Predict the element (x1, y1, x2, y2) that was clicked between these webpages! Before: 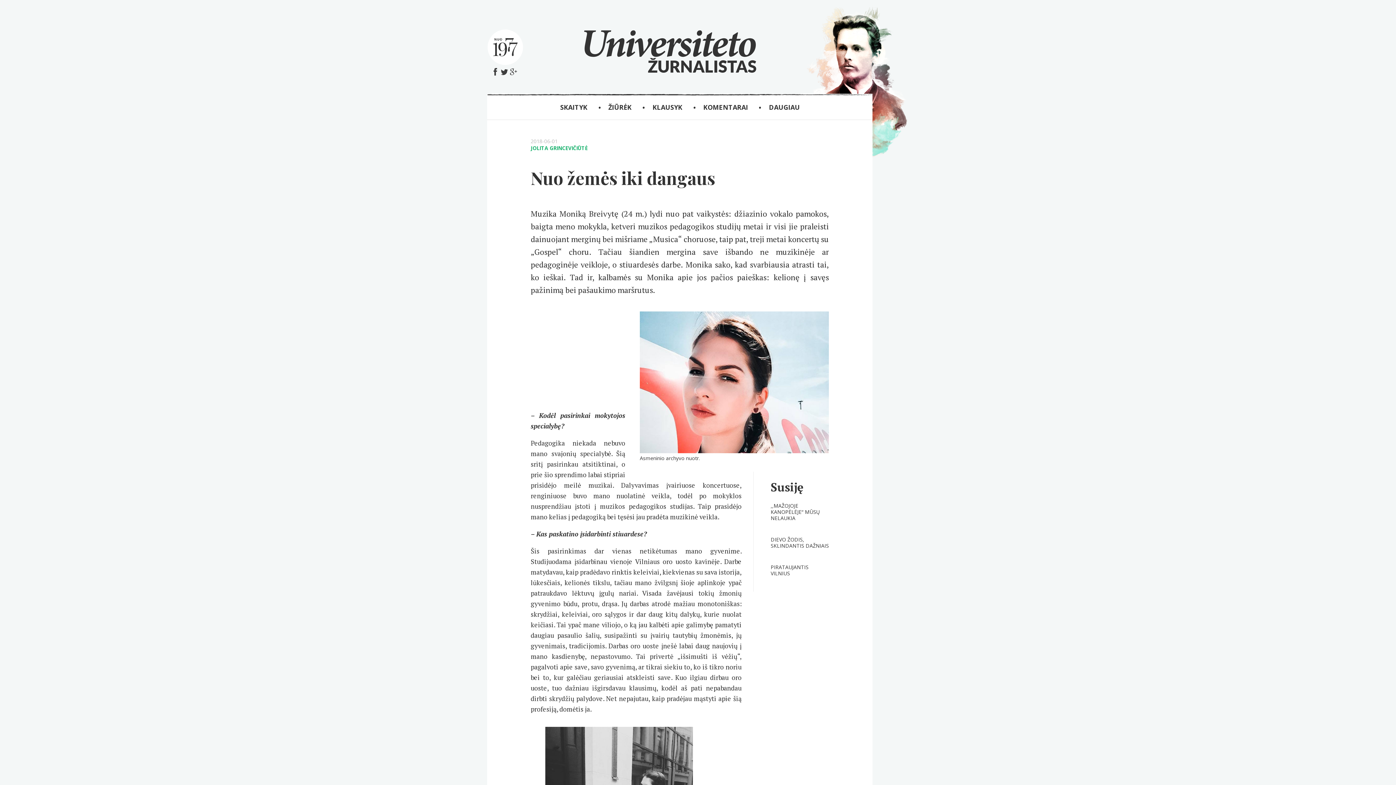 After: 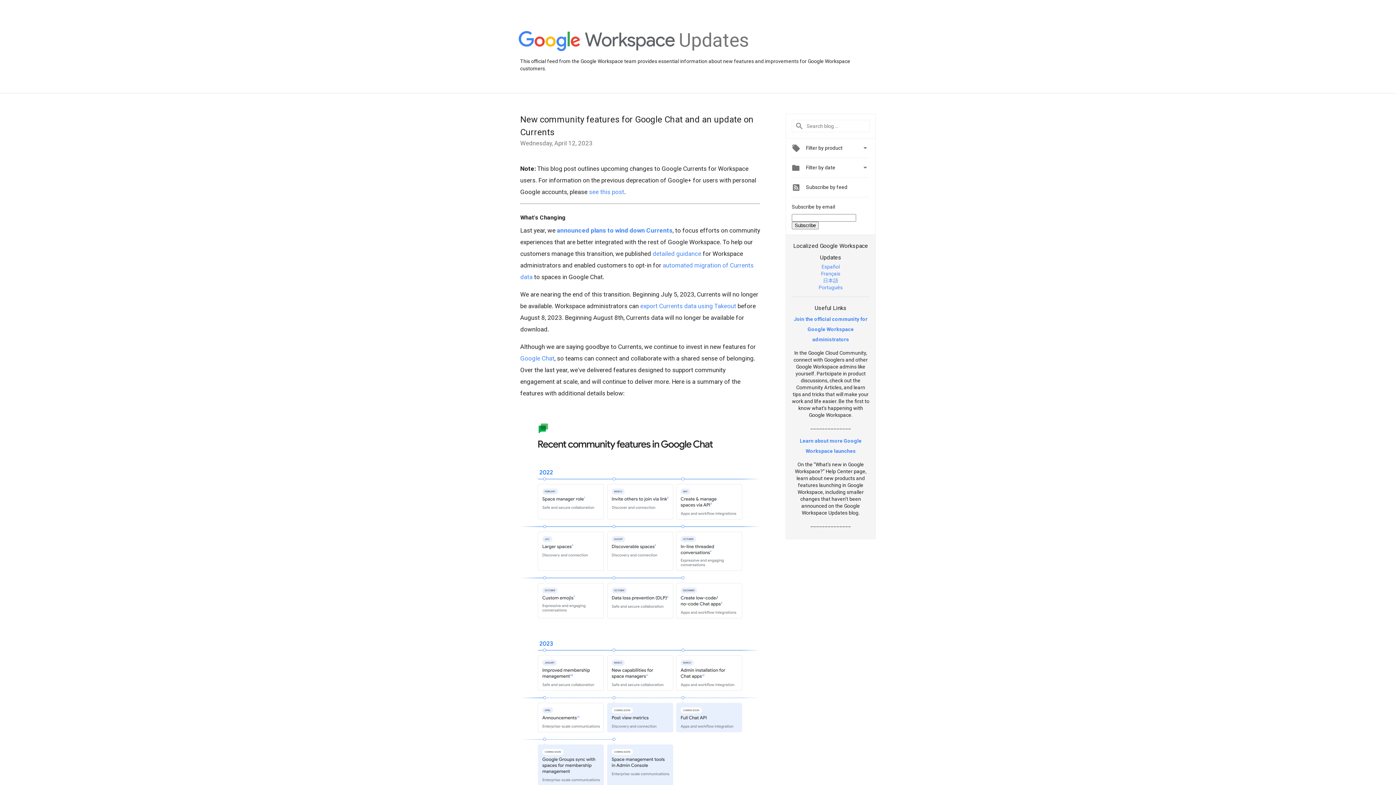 Action: bbox: (509, 70, 518, 78)